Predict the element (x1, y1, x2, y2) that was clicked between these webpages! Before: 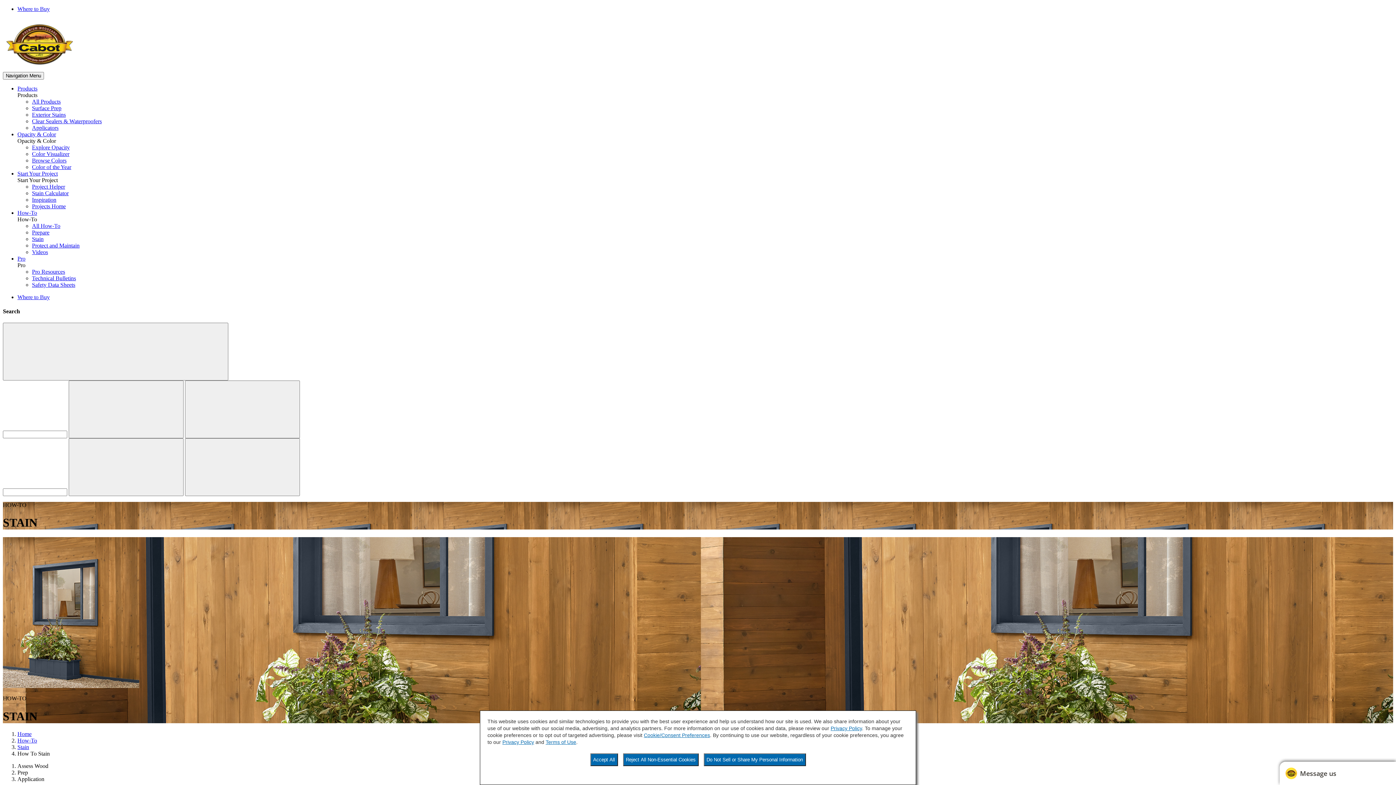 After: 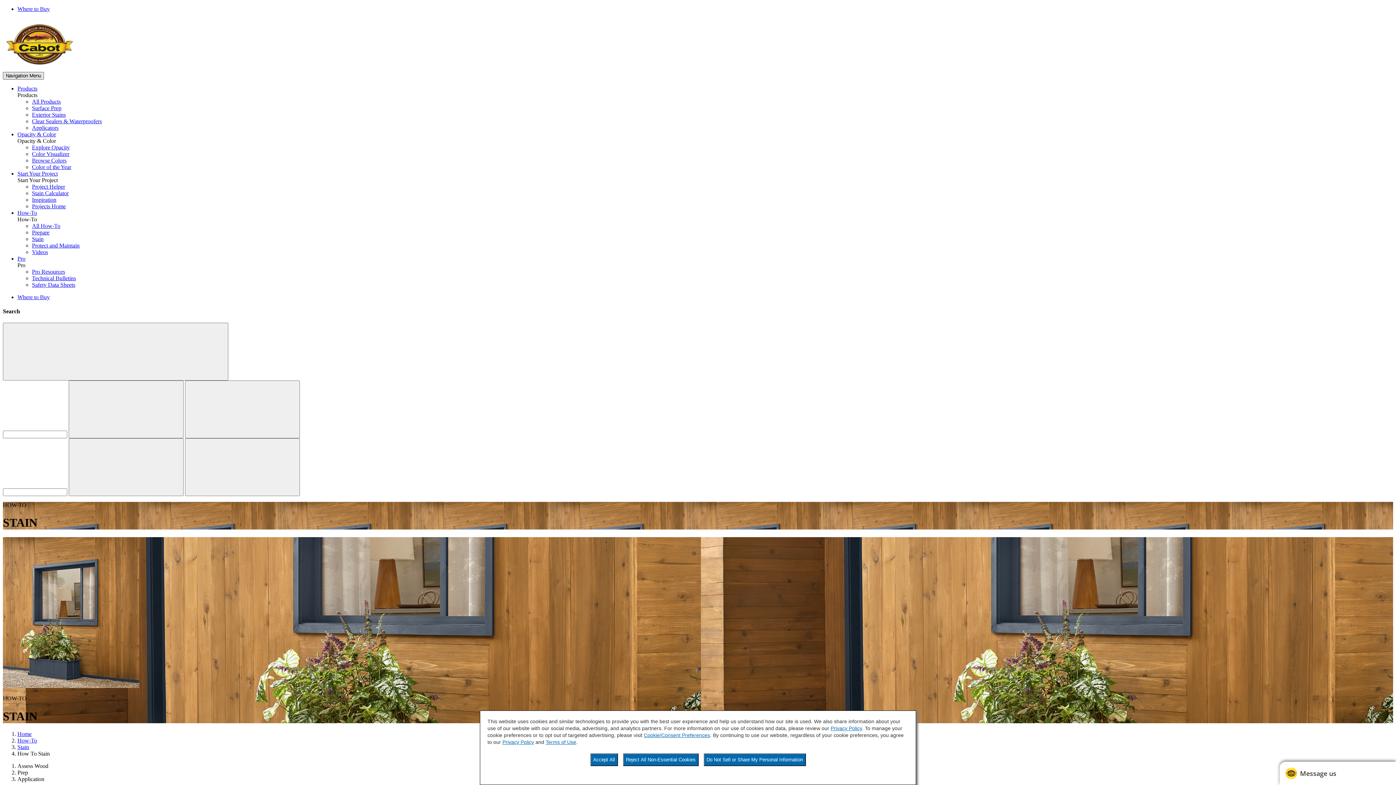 Action: label: Navigation Menu bbox: (2, 72, 44, 79)